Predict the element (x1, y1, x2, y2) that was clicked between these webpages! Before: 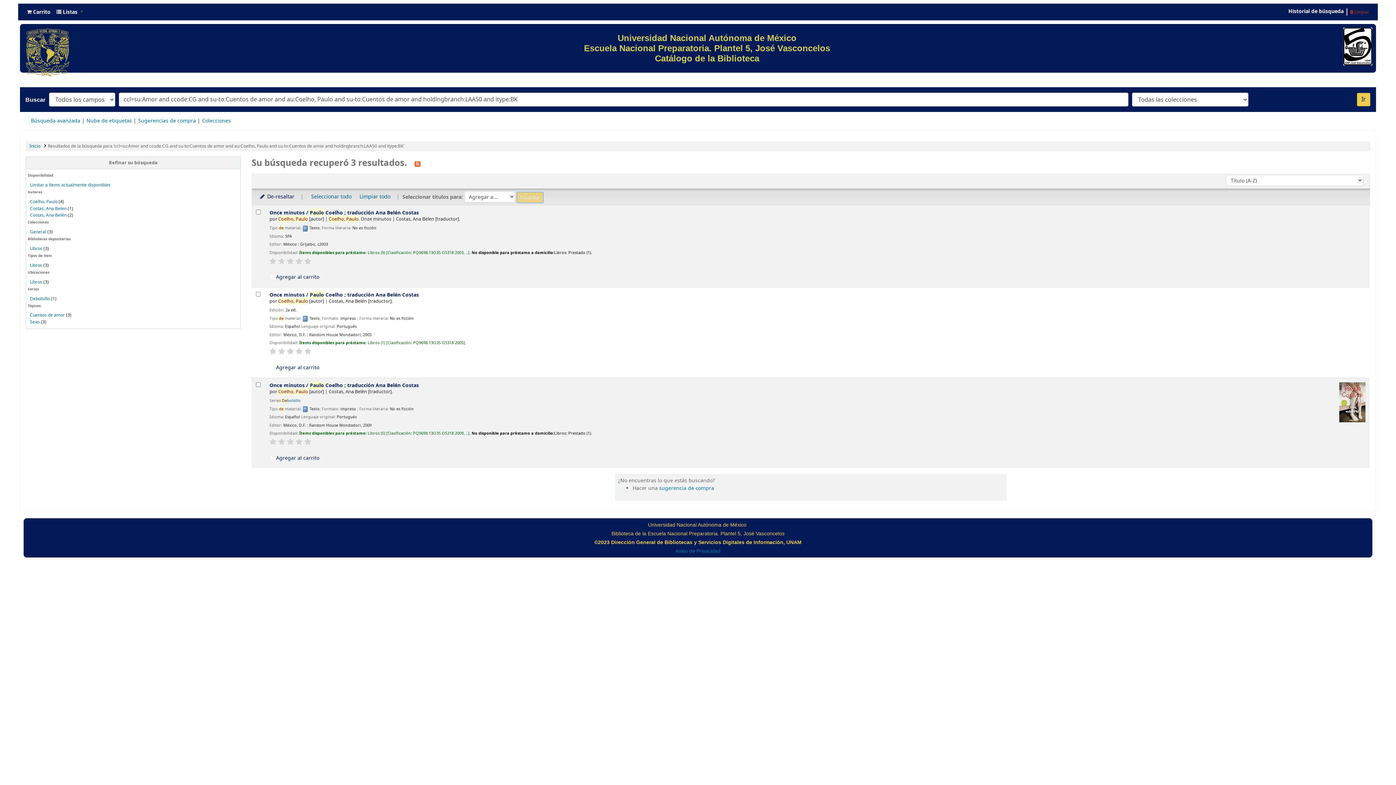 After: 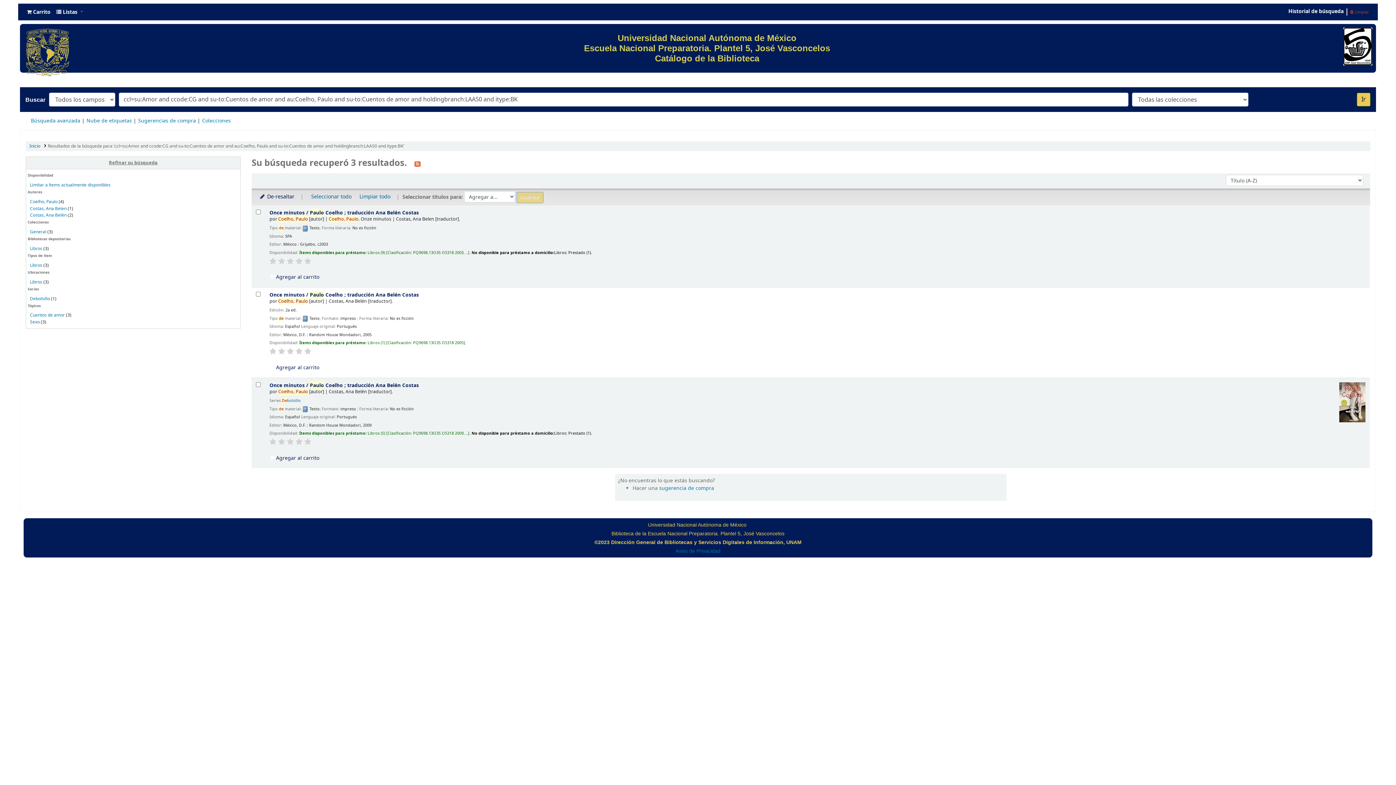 Action: label: Refinar su búsqueda bbox: (26, 157, 240, 169)